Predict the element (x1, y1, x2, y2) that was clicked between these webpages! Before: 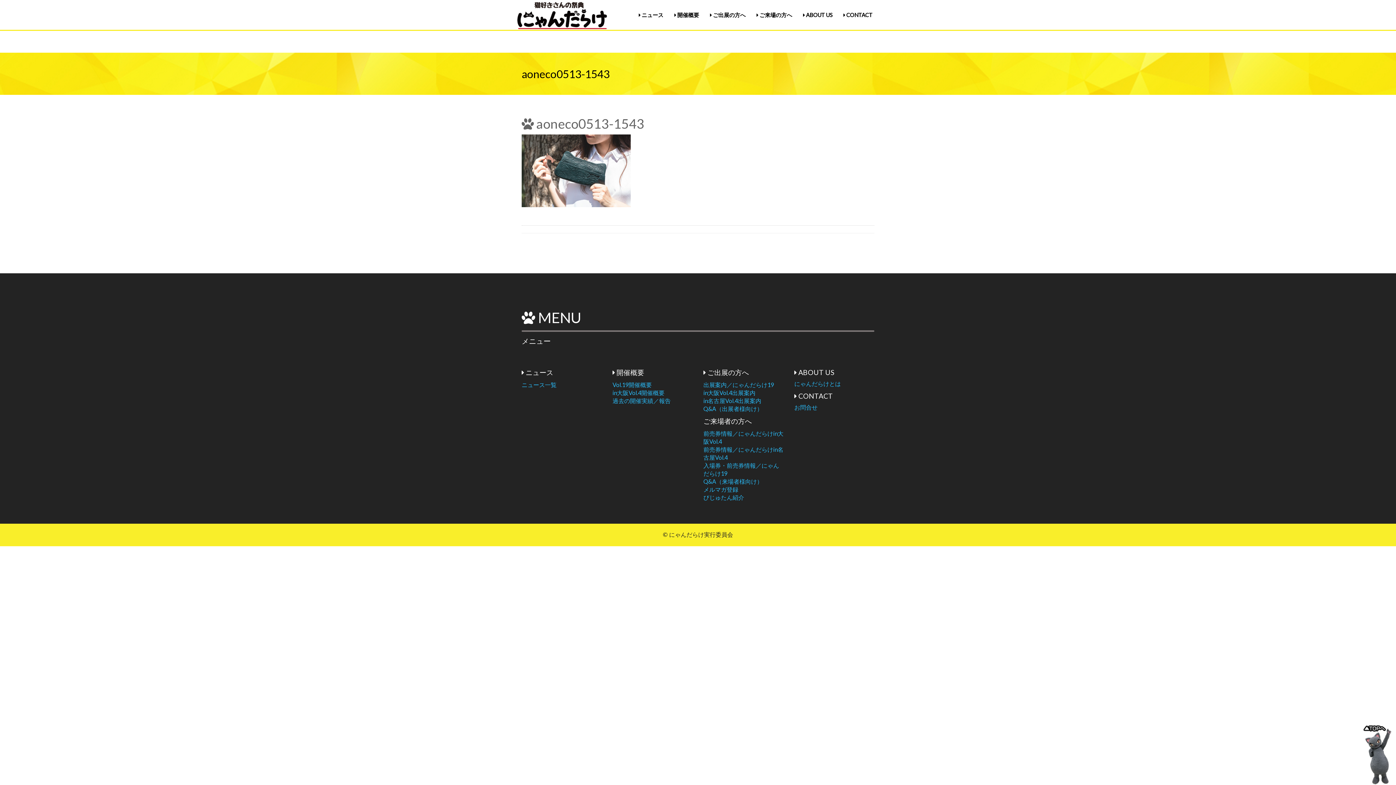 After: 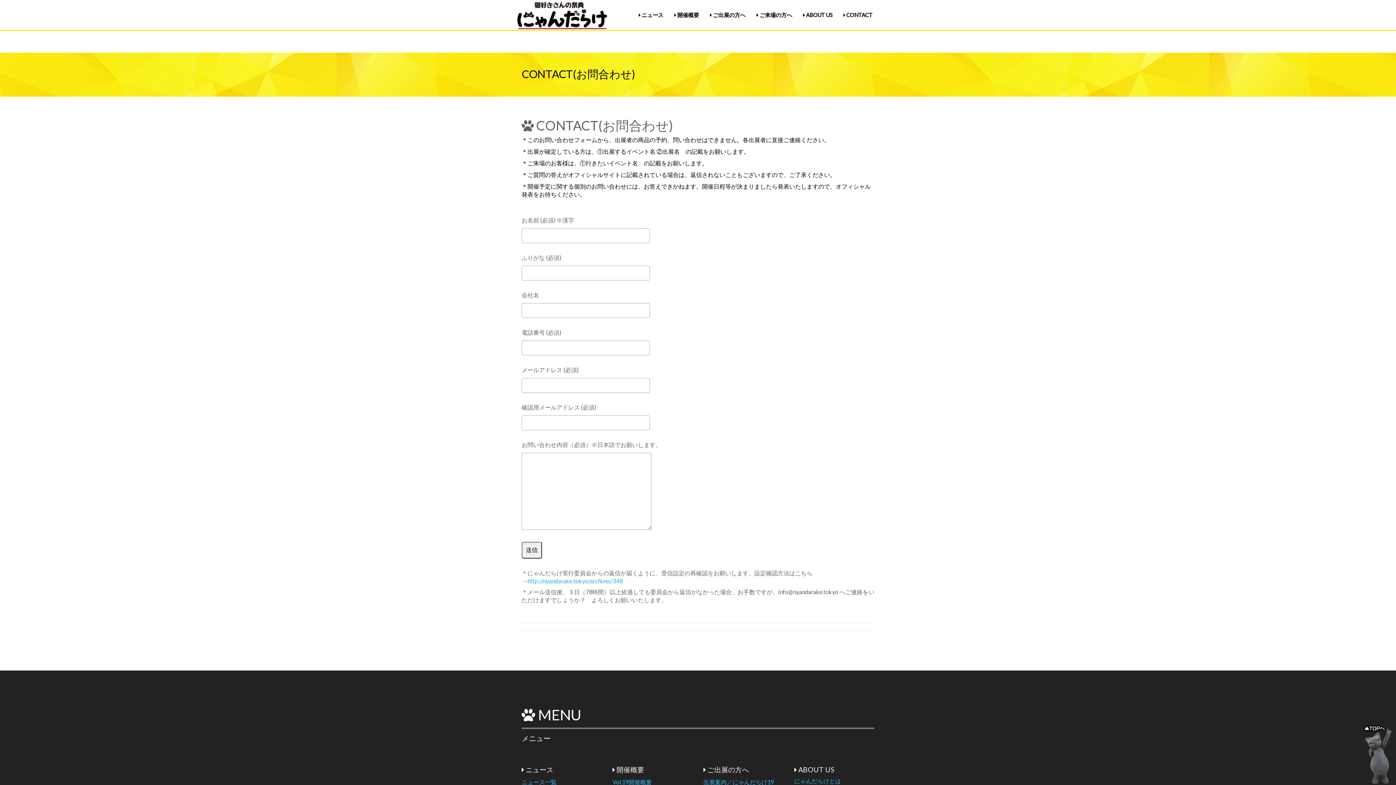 Action: label: お問合せ bbox: (794, 404, 817, 410)